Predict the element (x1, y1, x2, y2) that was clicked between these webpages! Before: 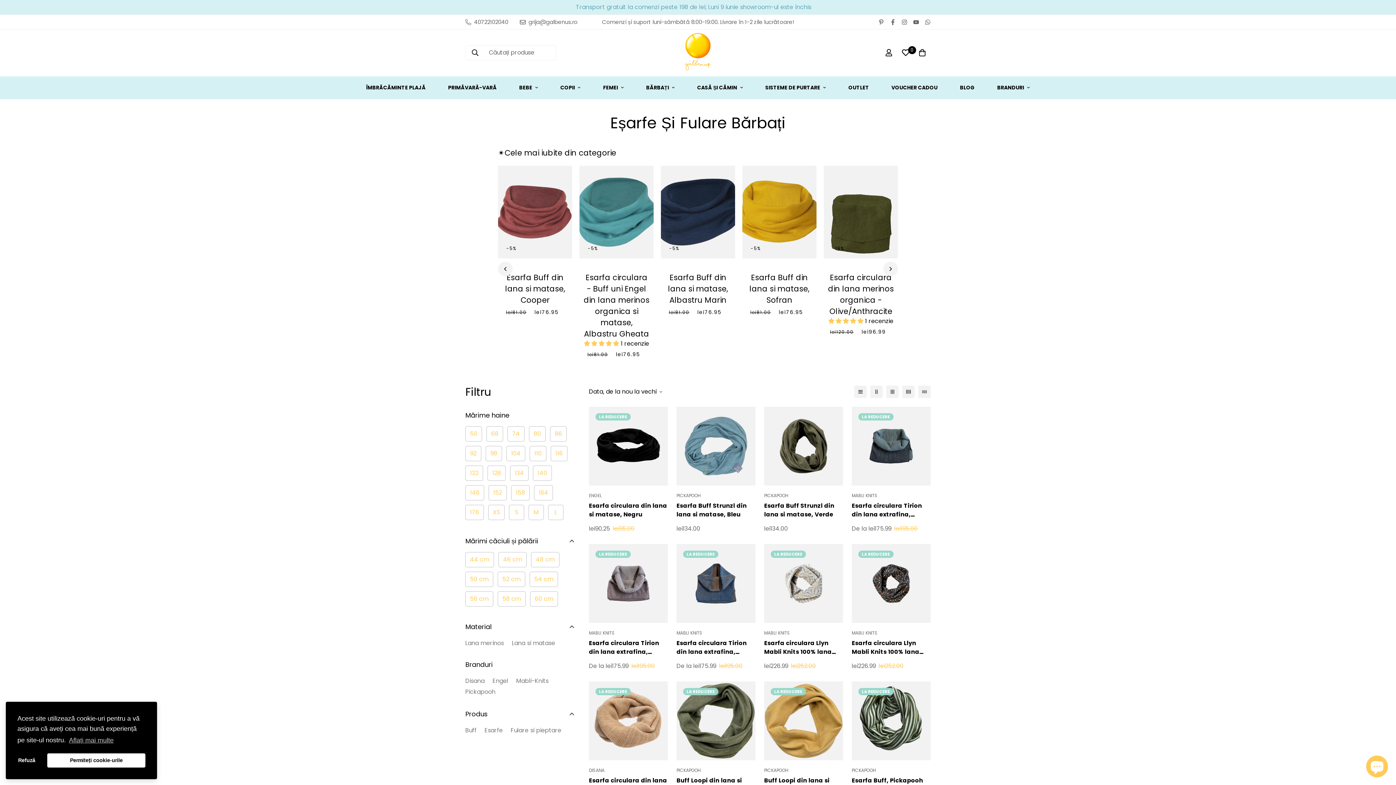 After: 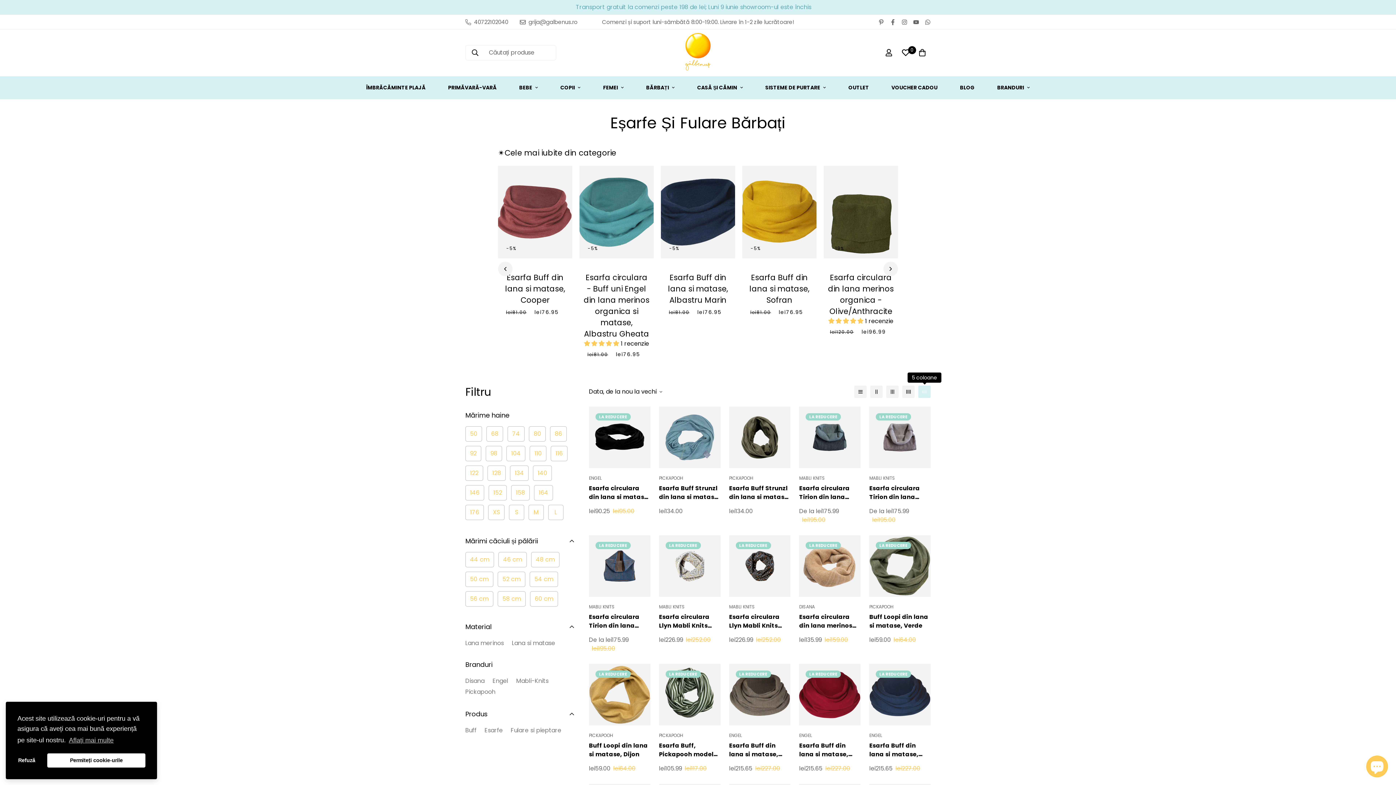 Action: bbox: (918, 385, 930, 398)